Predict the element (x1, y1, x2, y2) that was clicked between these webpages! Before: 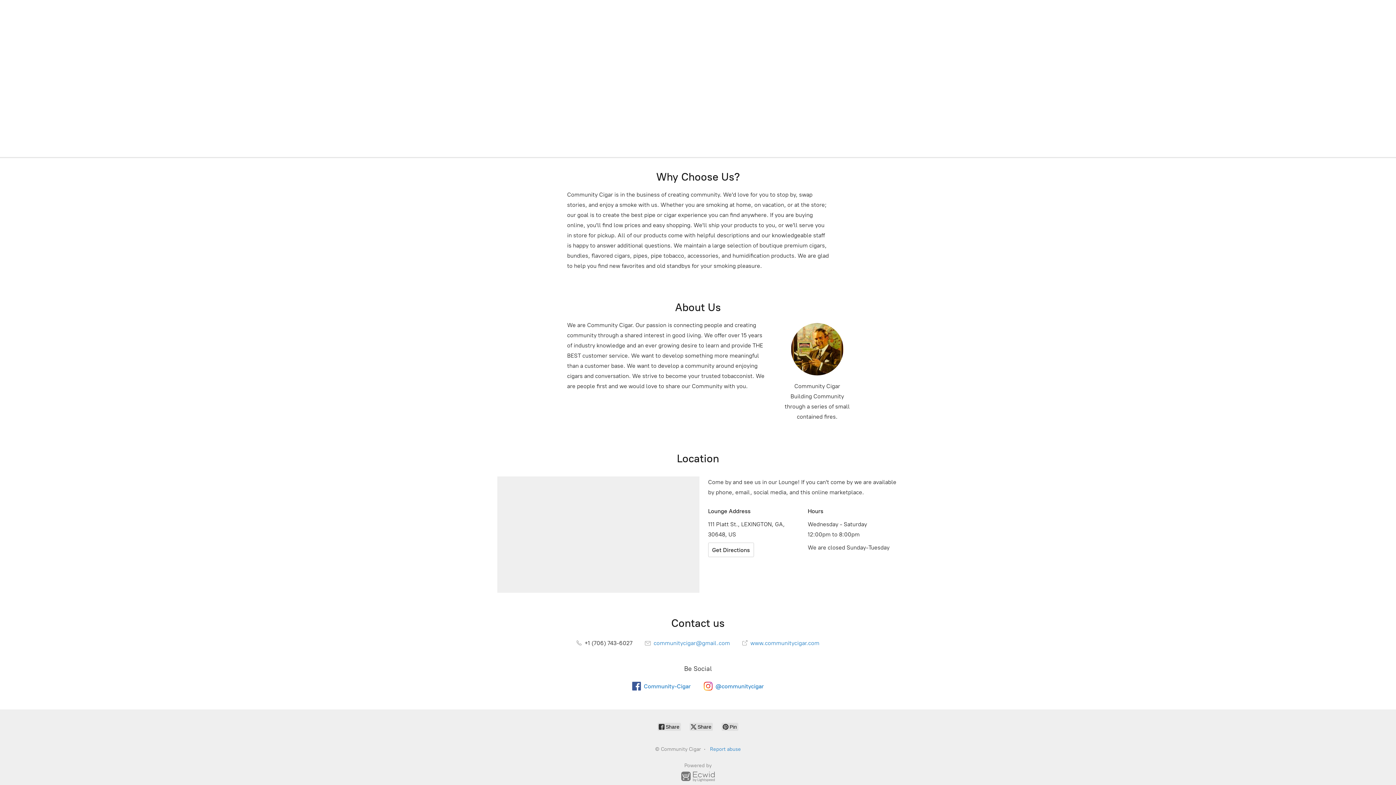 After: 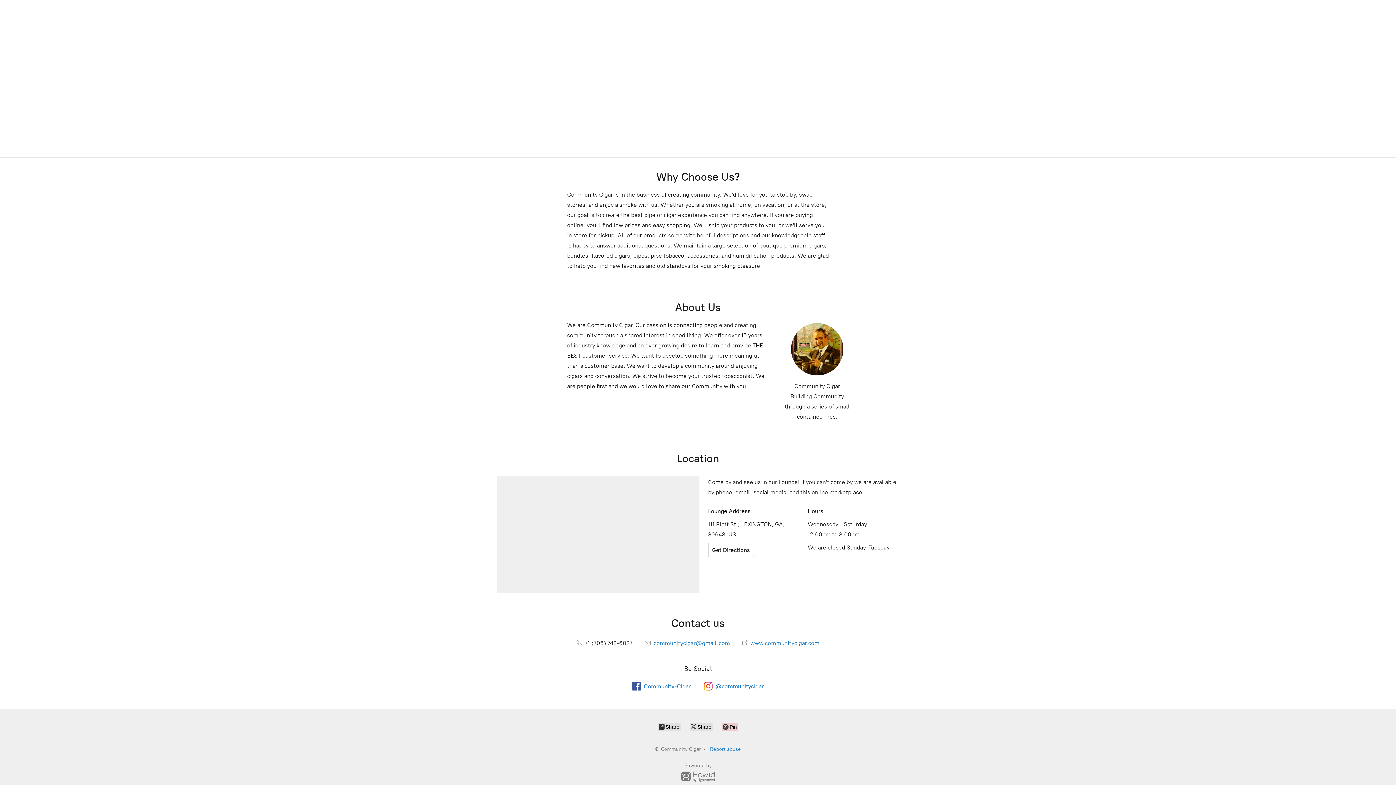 Action: label:  Pin bbox: (721, 723, 738, 731)